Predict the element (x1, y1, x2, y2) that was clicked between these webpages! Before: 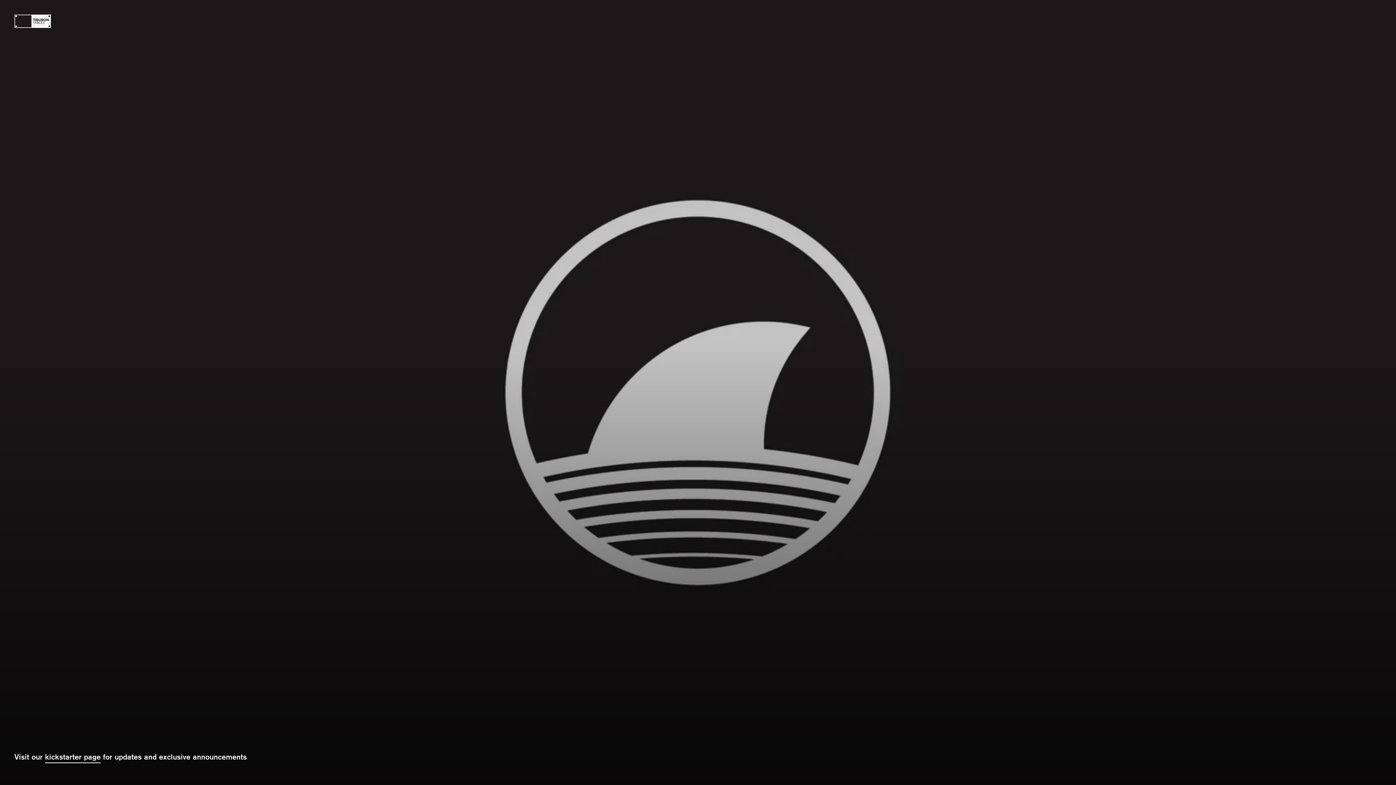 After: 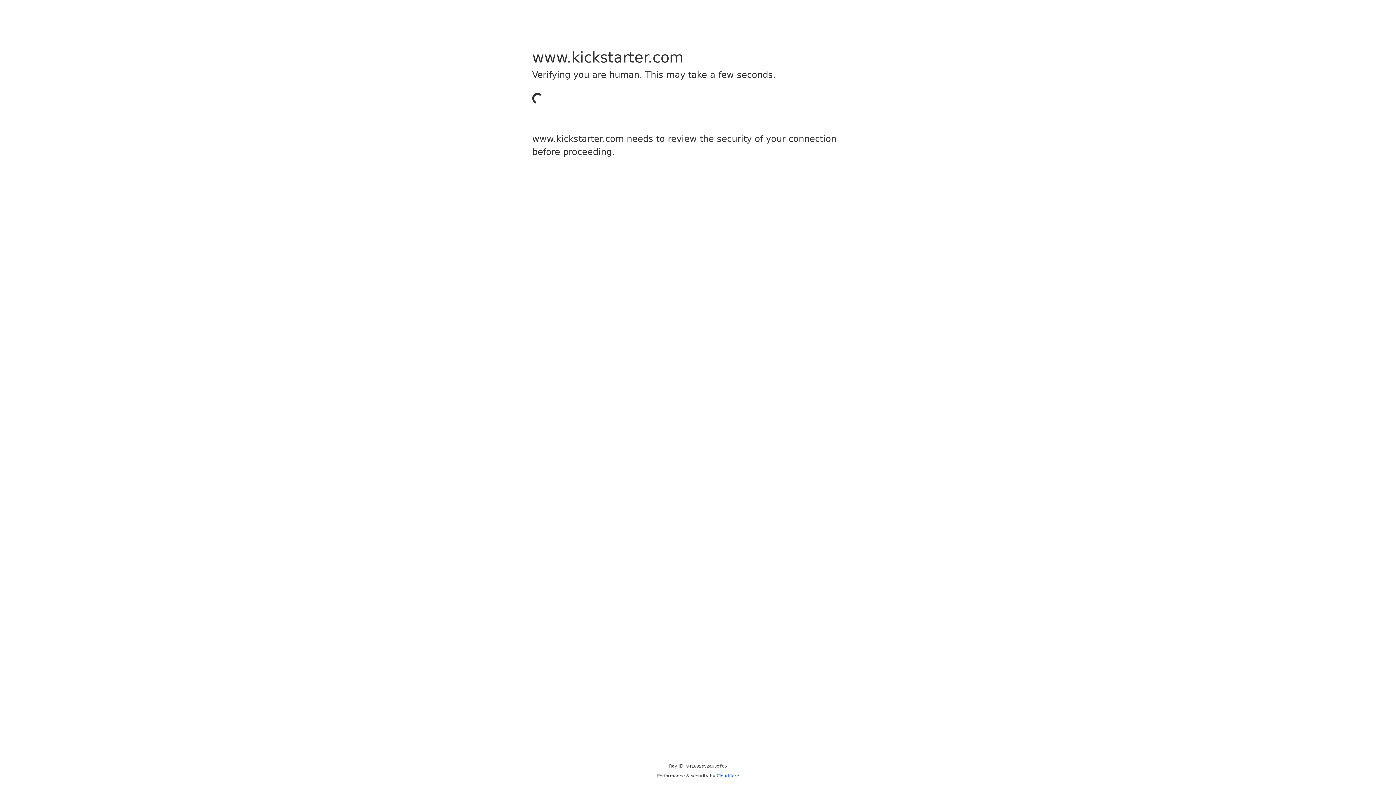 Action: bbox: (45, 752, 100, 763) label: kickstarter page